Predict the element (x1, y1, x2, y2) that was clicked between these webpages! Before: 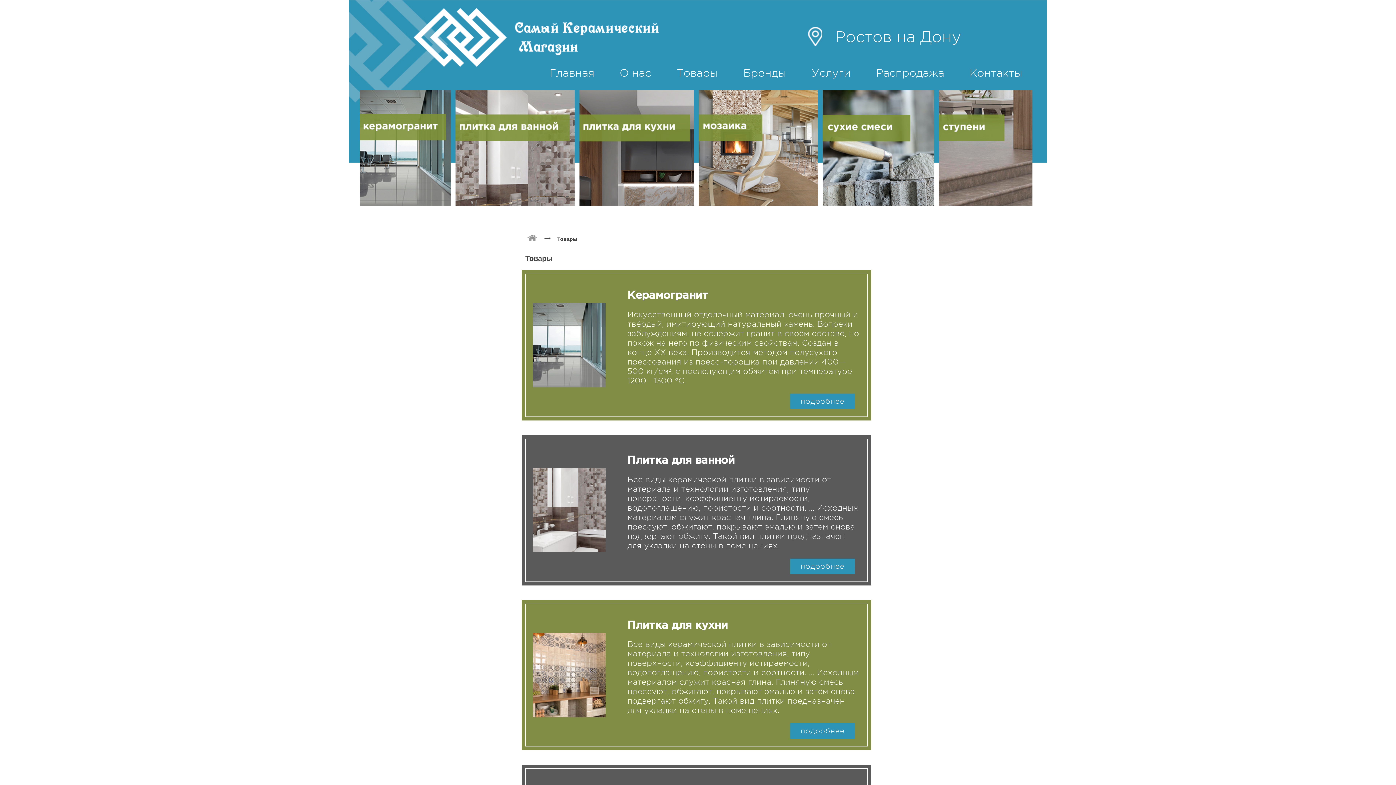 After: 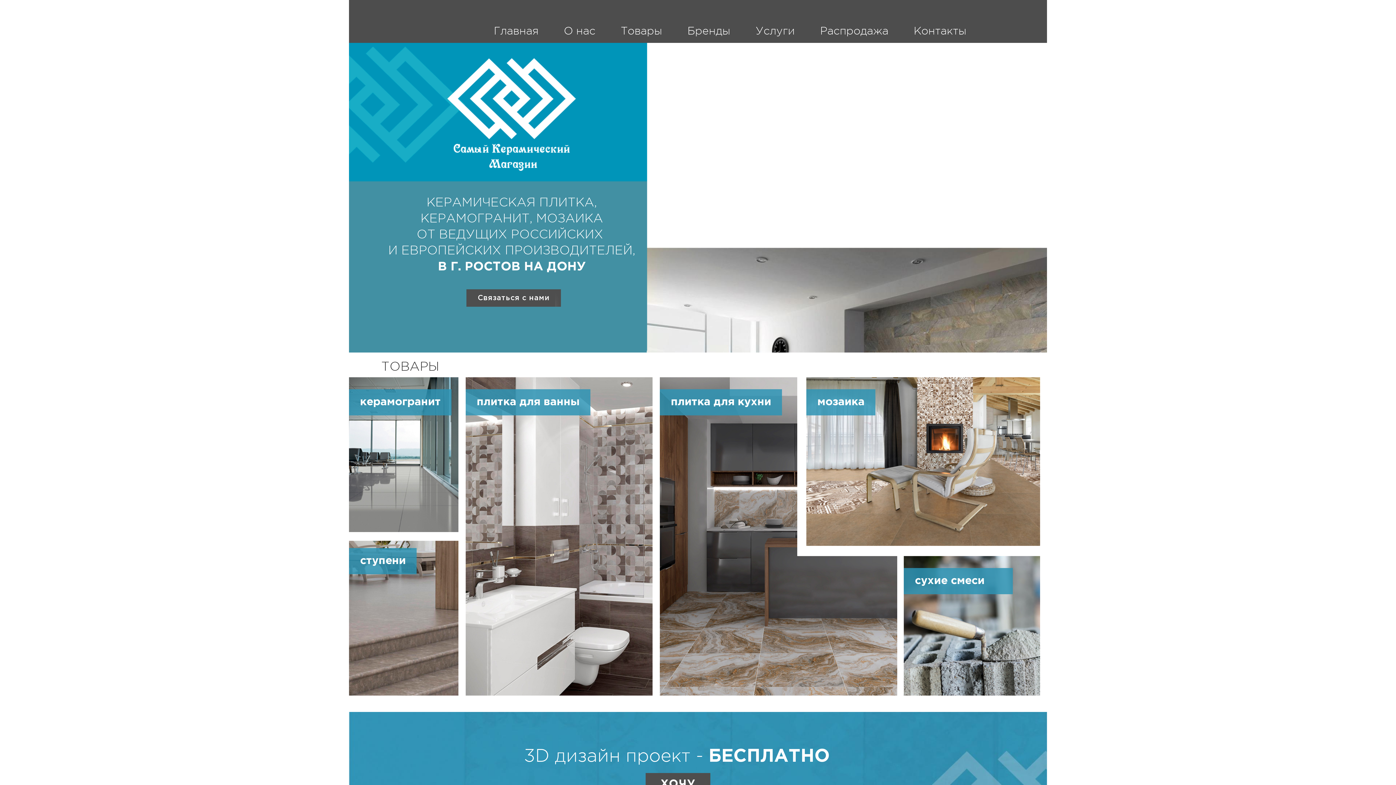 Action: bbox: (413, 7, 679, 67)